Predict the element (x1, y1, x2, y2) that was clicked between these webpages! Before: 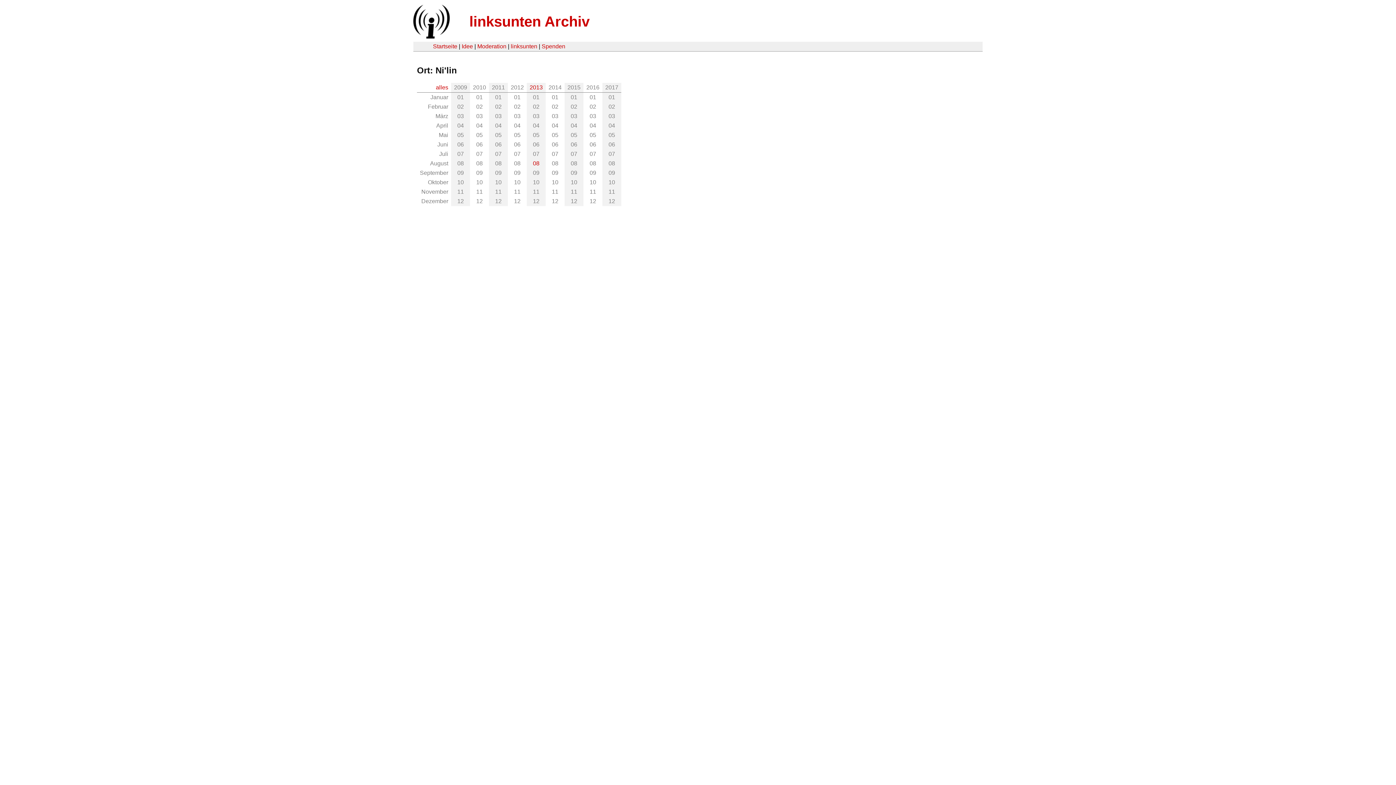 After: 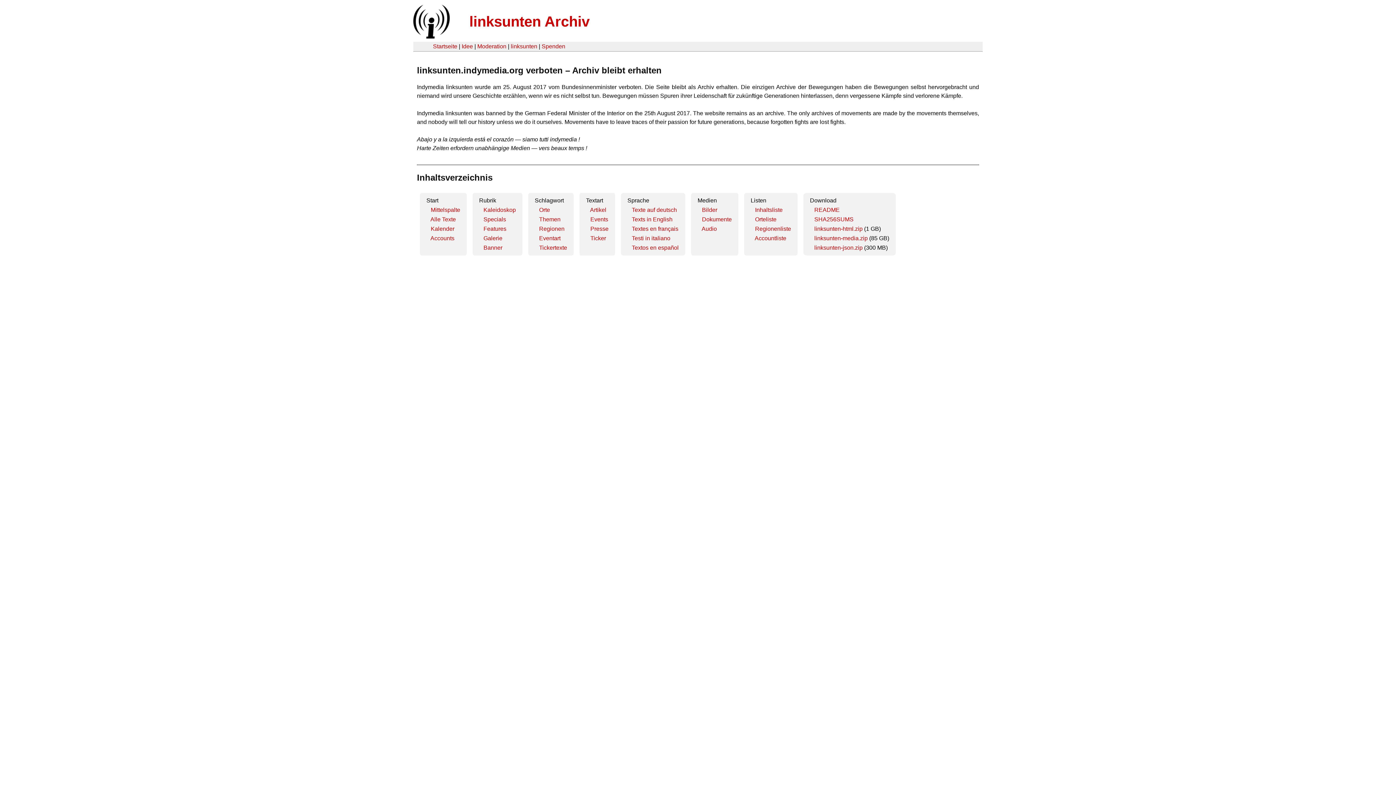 Action: bbox: (407, 33, 454, 39)